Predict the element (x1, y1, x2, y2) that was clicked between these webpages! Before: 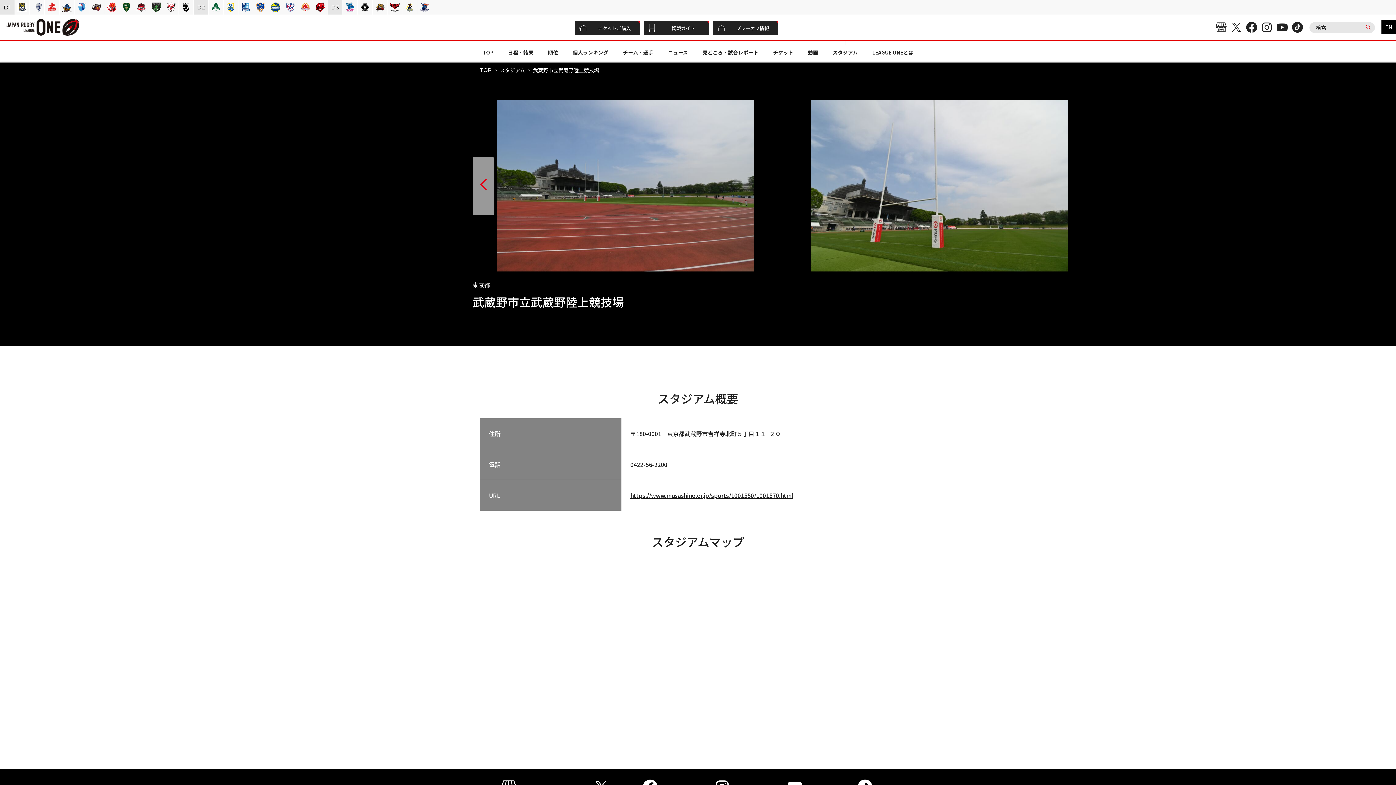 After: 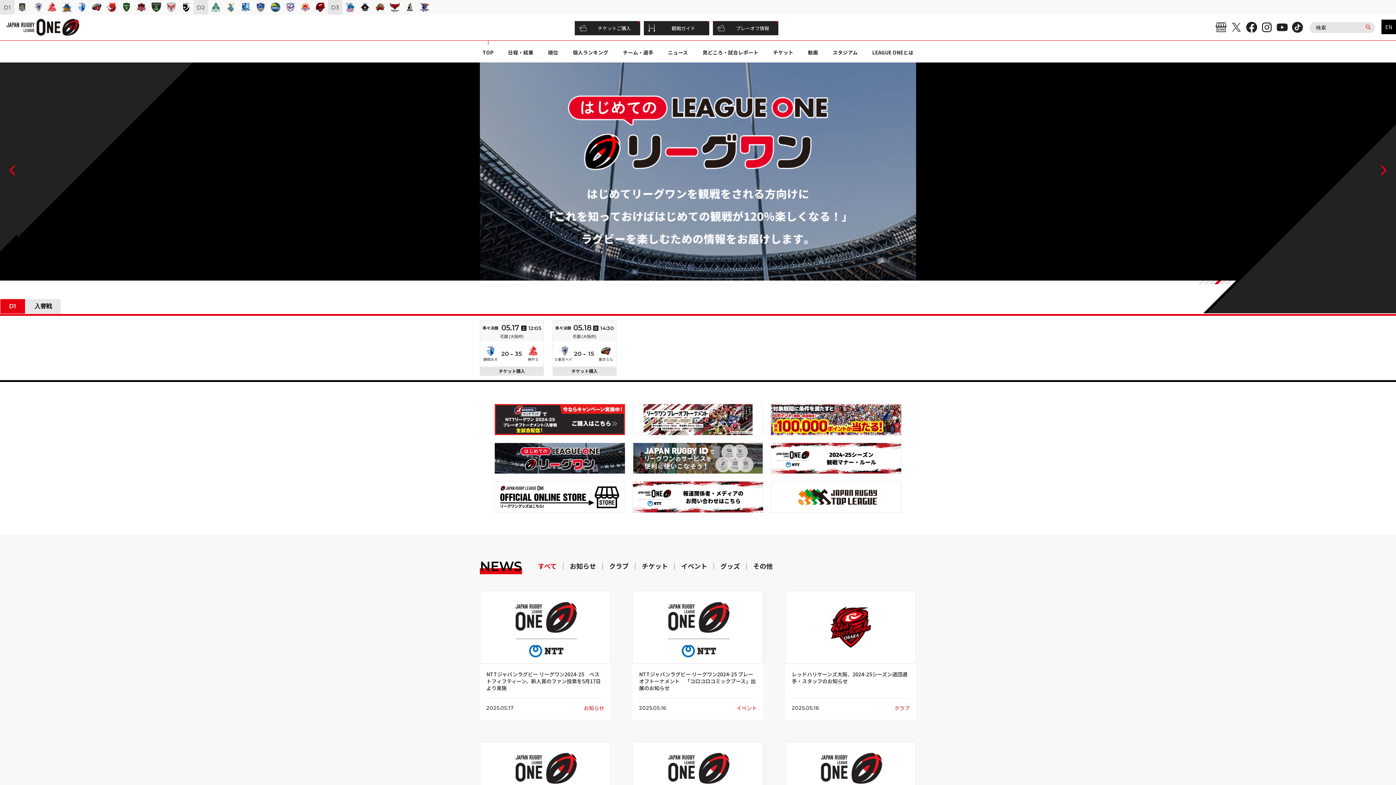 Action: bbox: (480, 66, 492, 73) label: TOP